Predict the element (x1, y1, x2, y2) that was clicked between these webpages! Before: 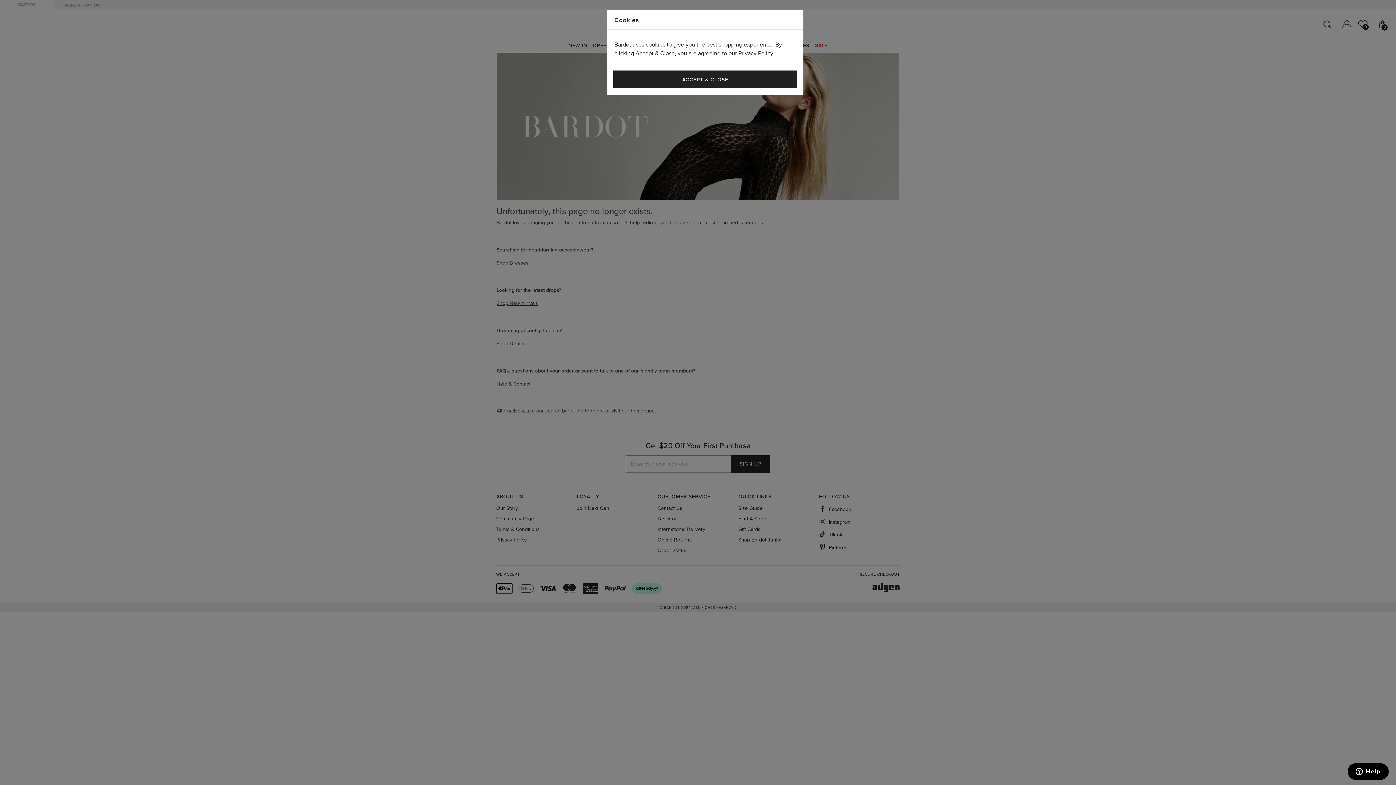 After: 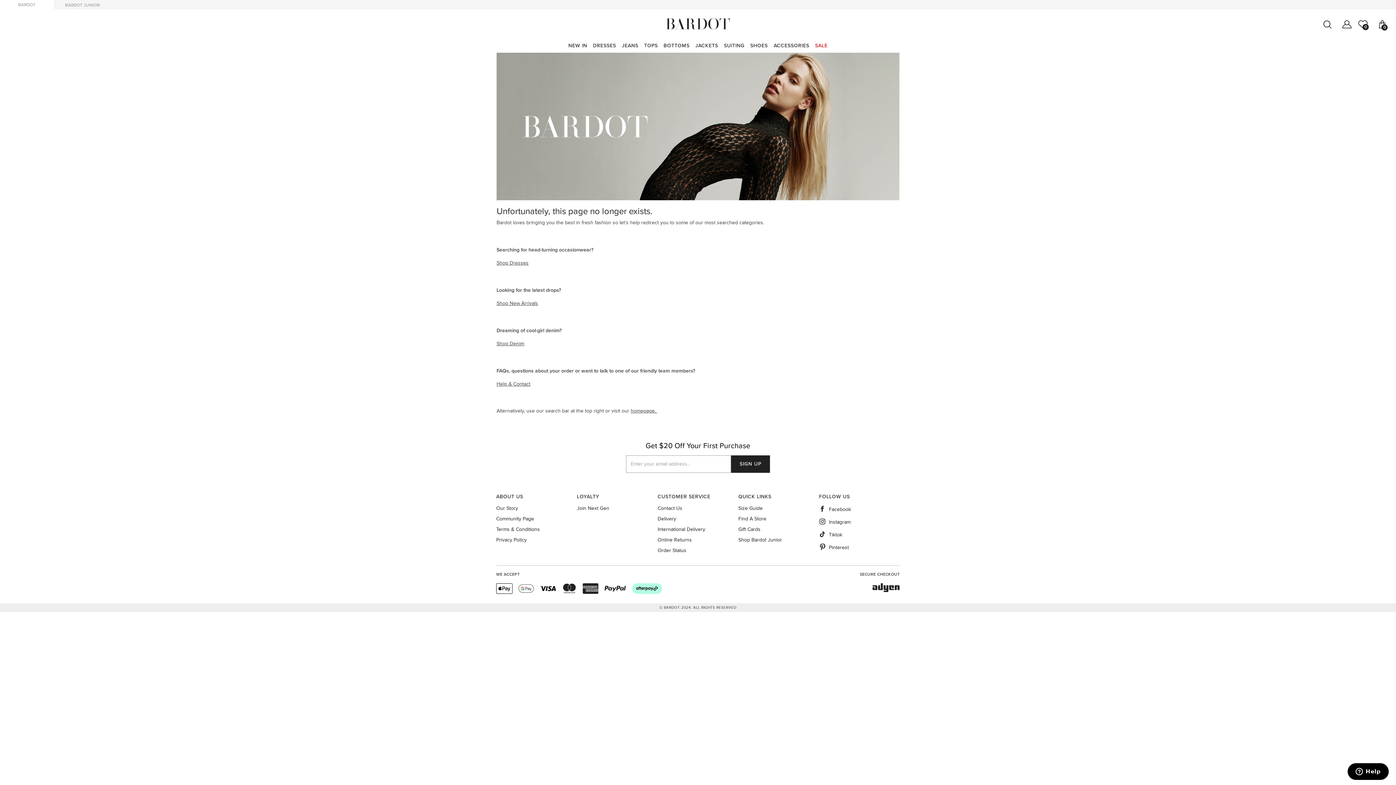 Action: label: ACCEPT & CLOSE bbox: (613, 70, 797, 88)